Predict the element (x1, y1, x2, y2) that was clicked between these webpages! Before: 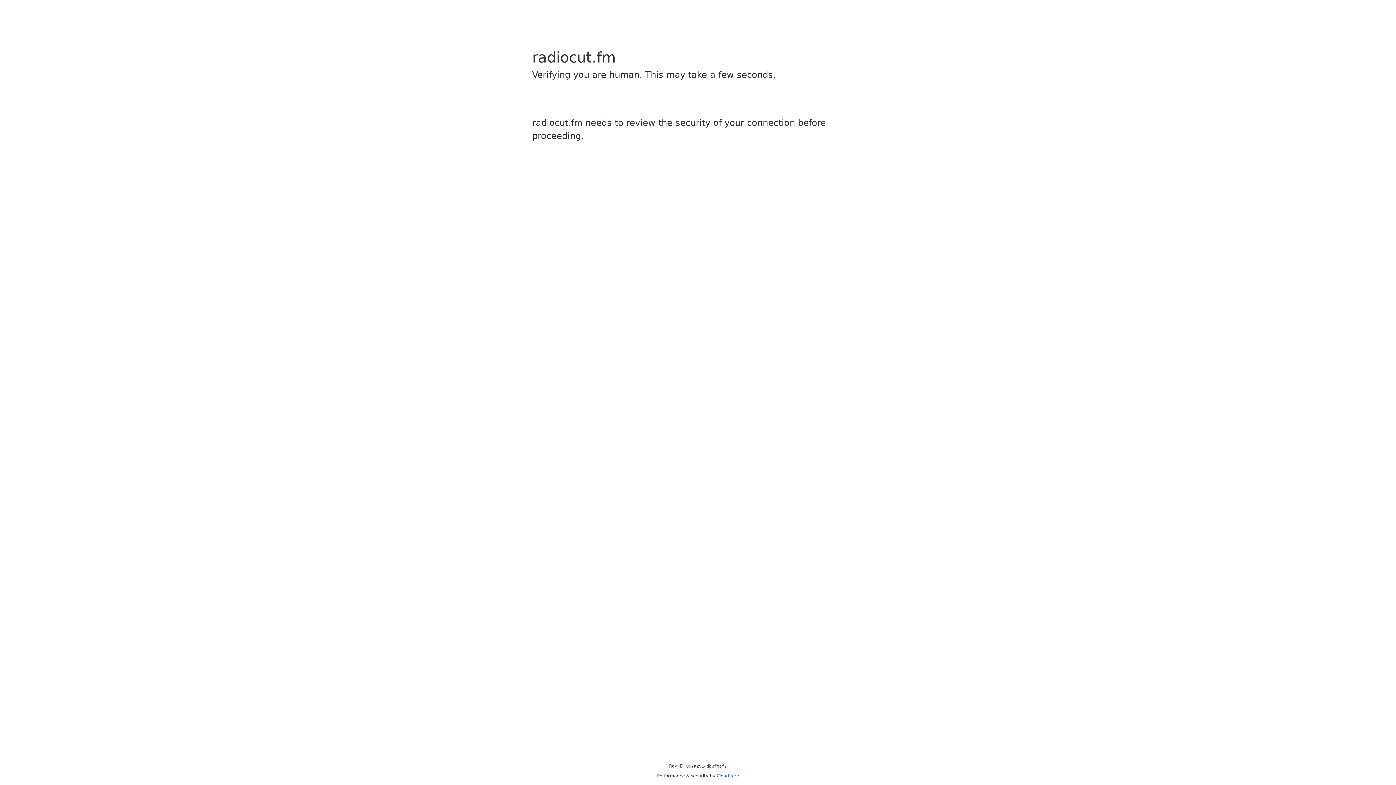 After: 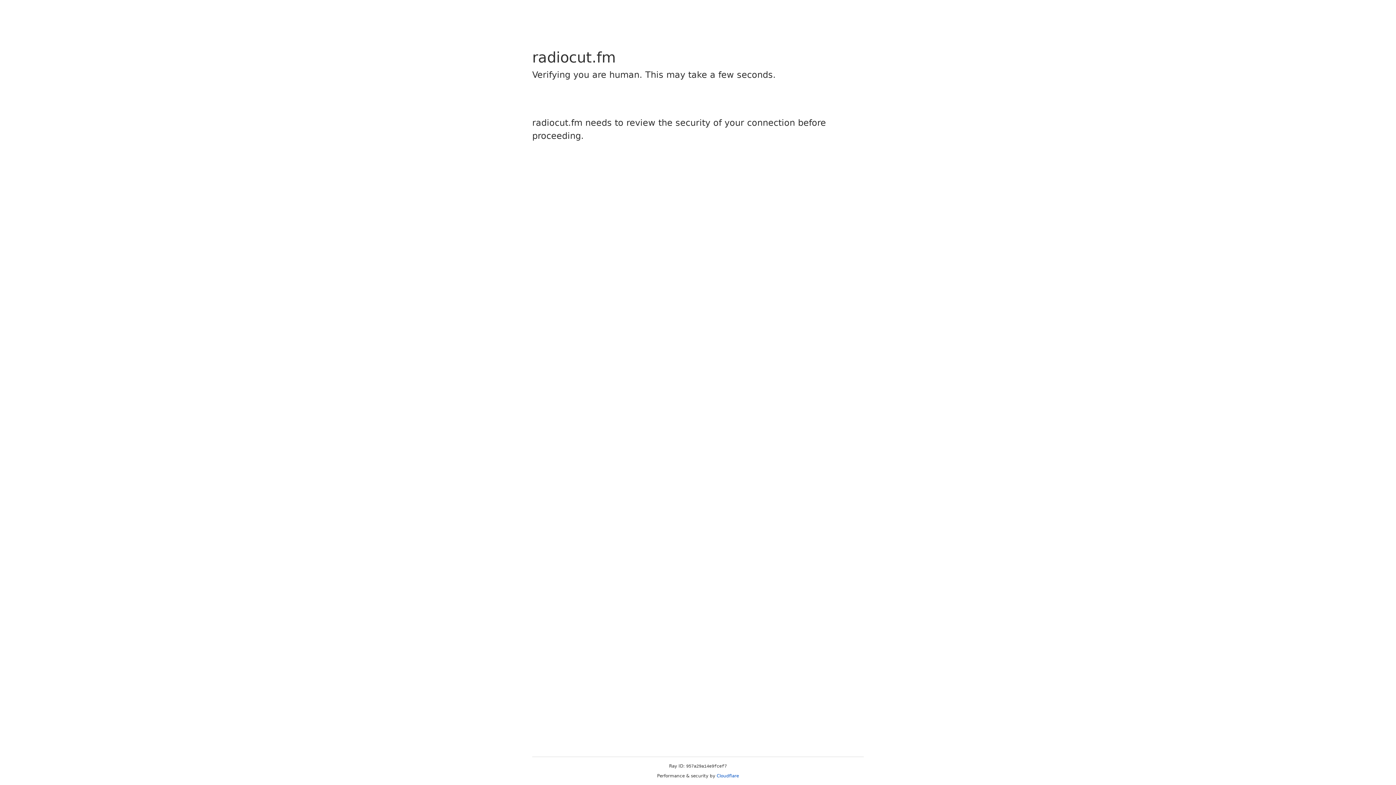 Action: bbox: (716, 773, 739, 778) label: Cloudflare